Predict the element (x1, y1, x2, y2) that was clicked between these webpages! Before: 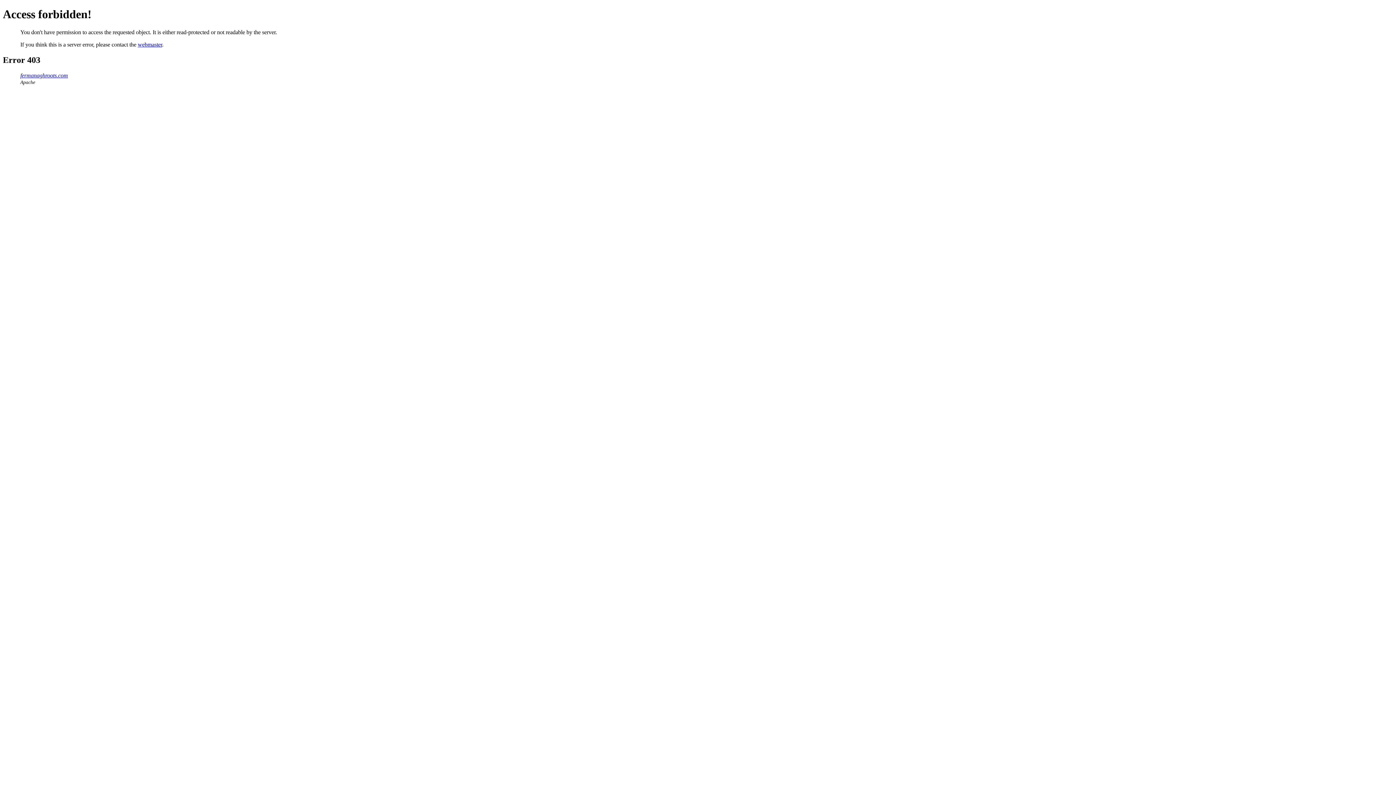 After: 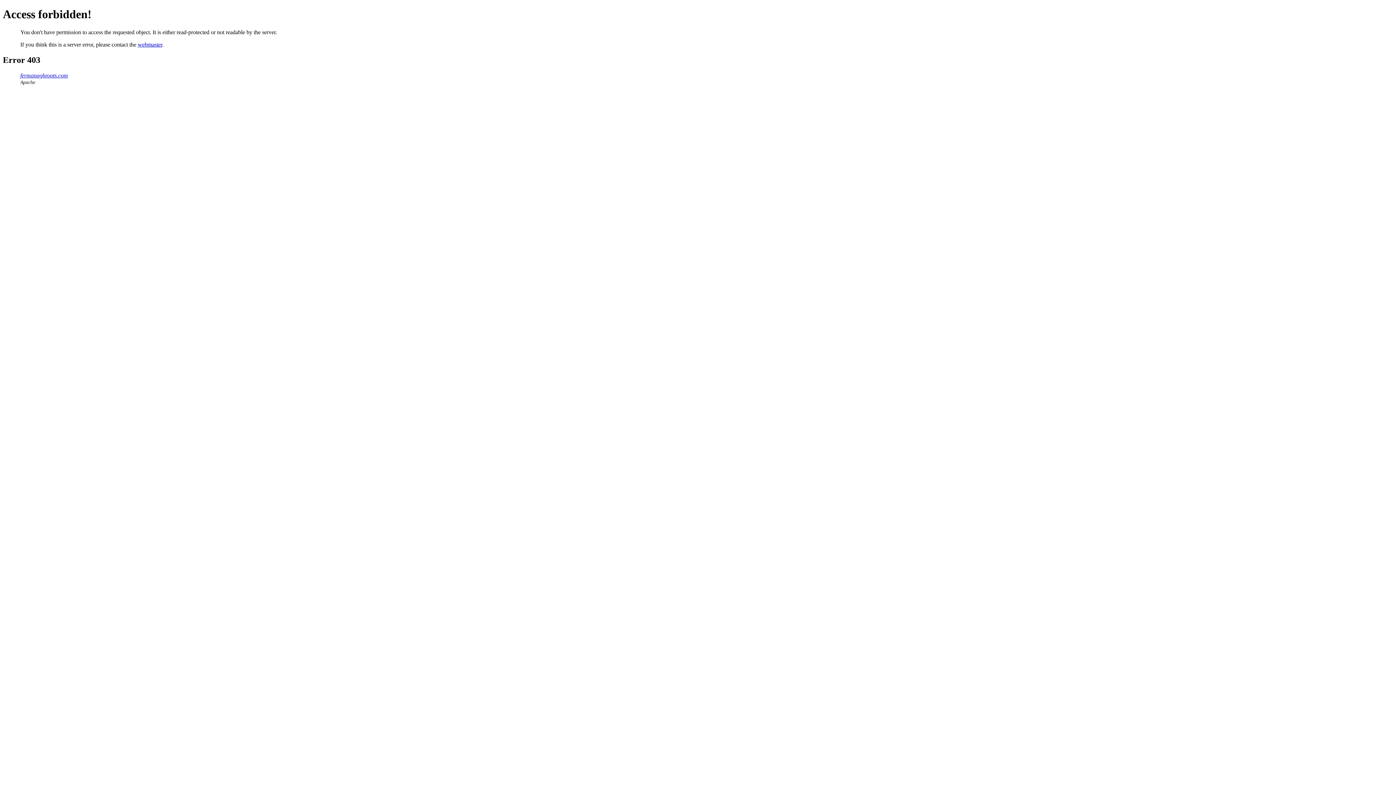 Action: bbox: (137, 41, 162, 47) label: webmaster